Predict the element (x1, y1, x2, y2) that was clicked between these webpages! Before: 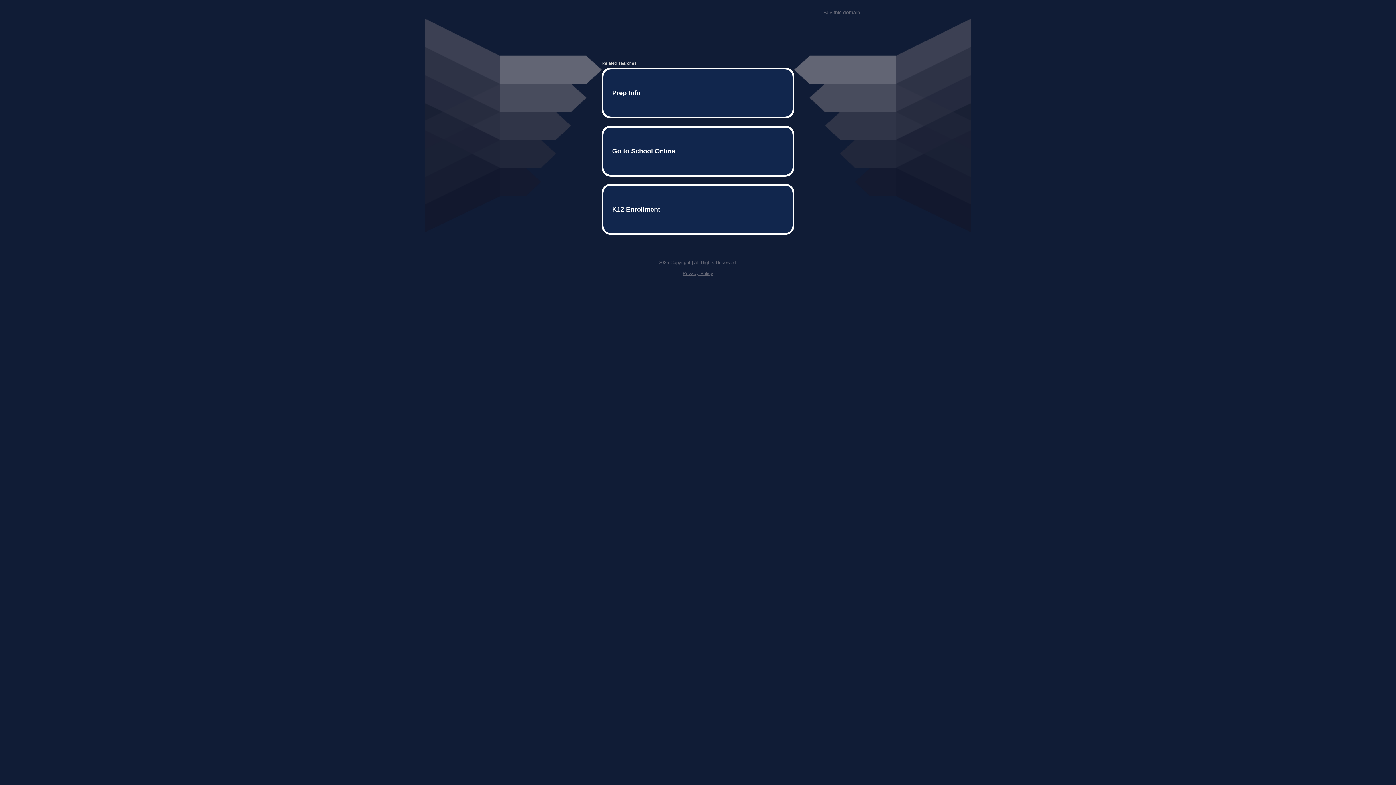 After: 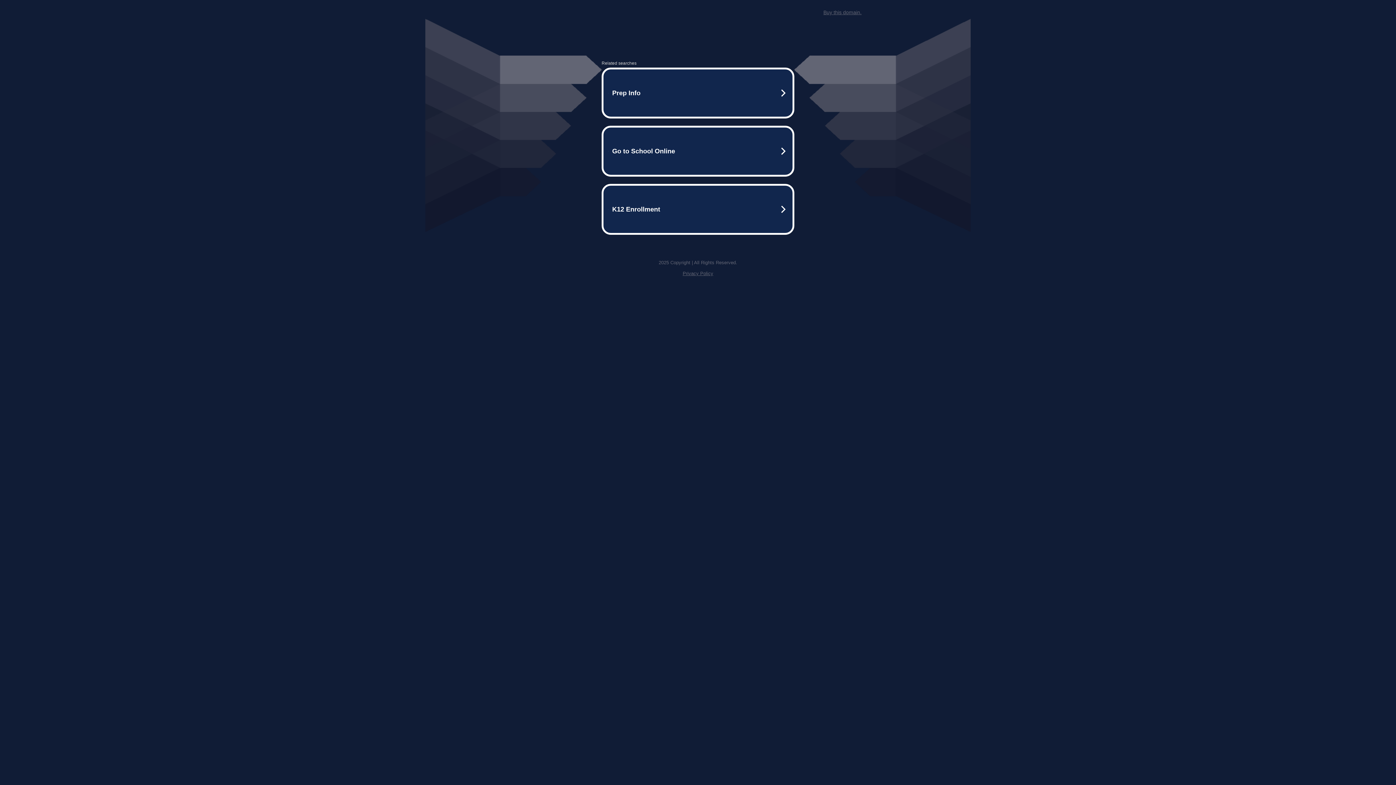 Action: label: Buy this domain. bbox: (823, 9, 861, 15)